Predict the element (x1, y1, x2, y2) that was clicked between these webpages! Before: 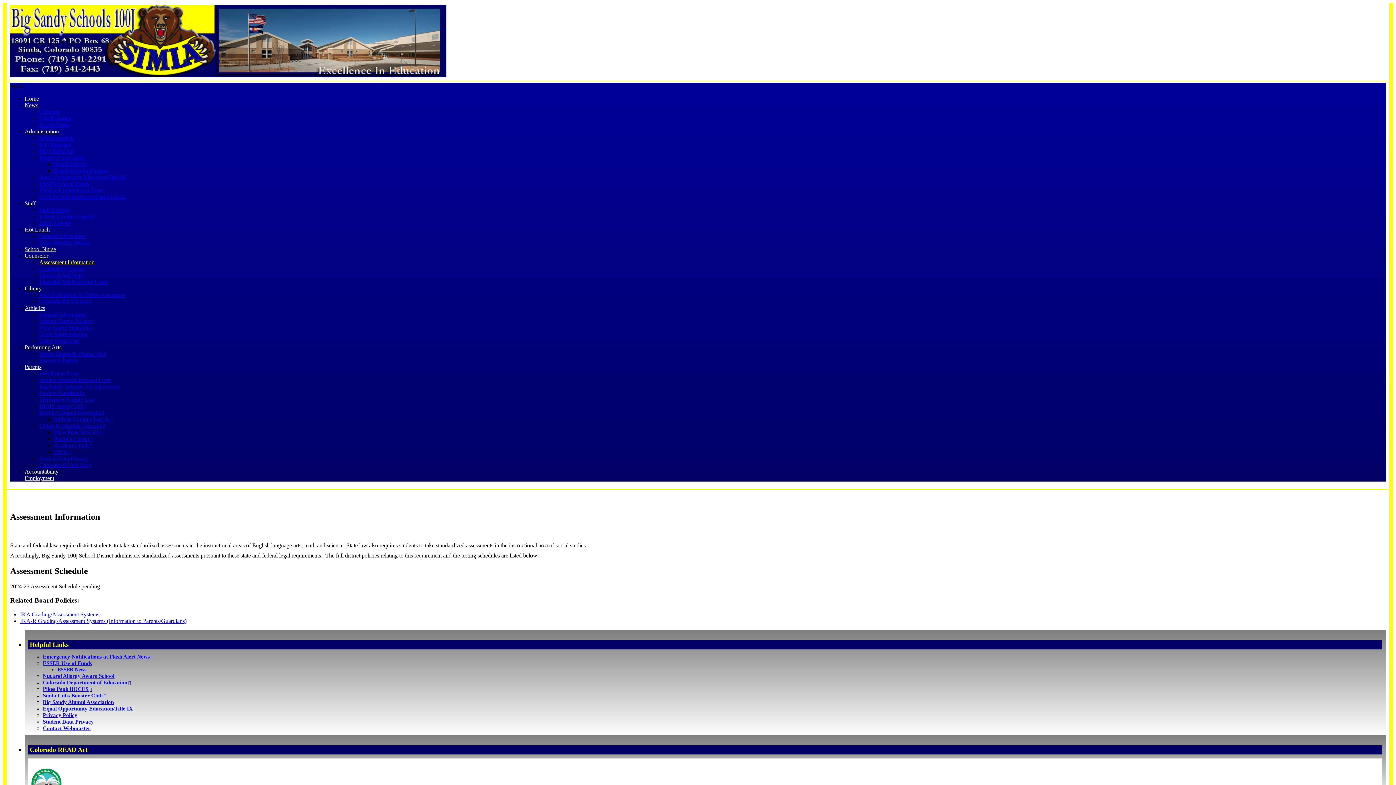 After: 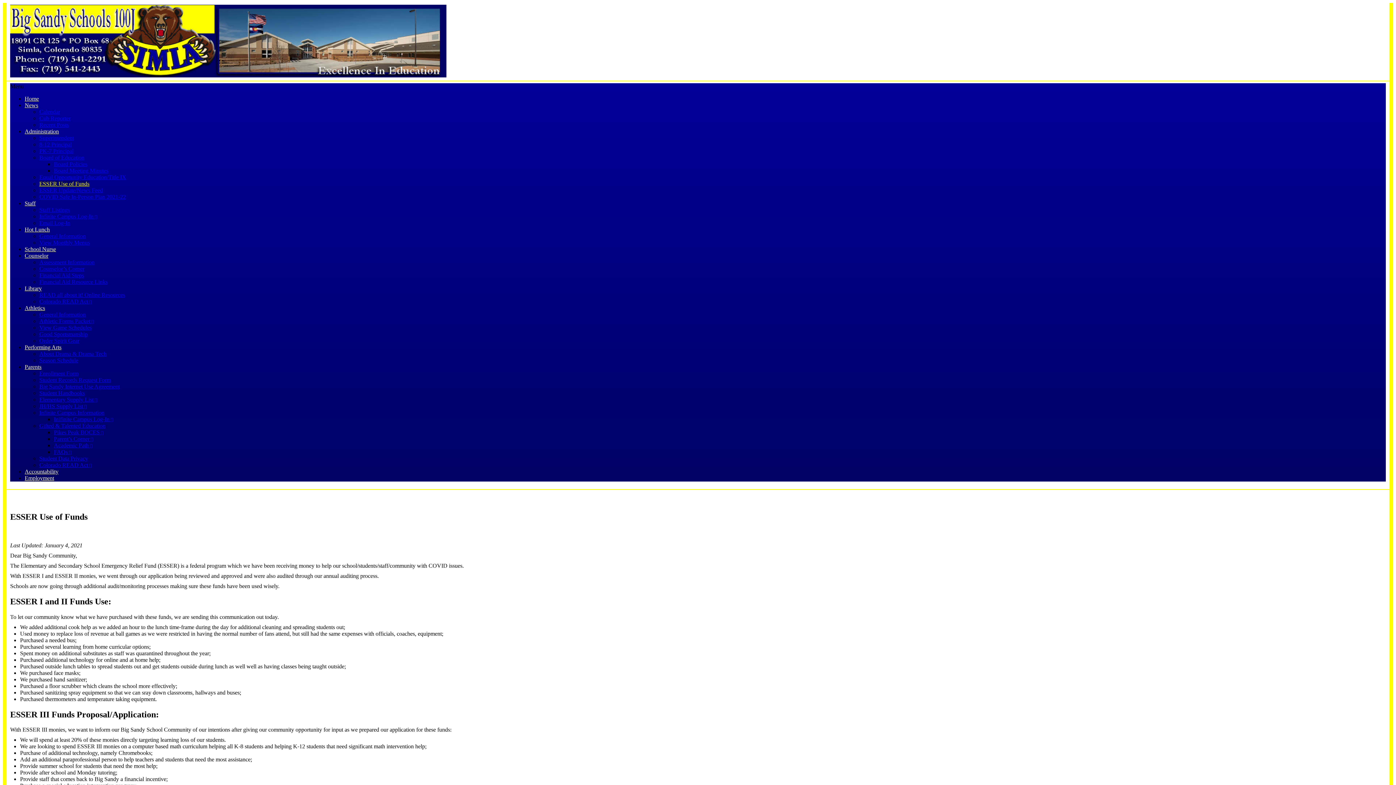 Action: label: ESSER Use of Funds bbox: (39, 180, 89, 186)